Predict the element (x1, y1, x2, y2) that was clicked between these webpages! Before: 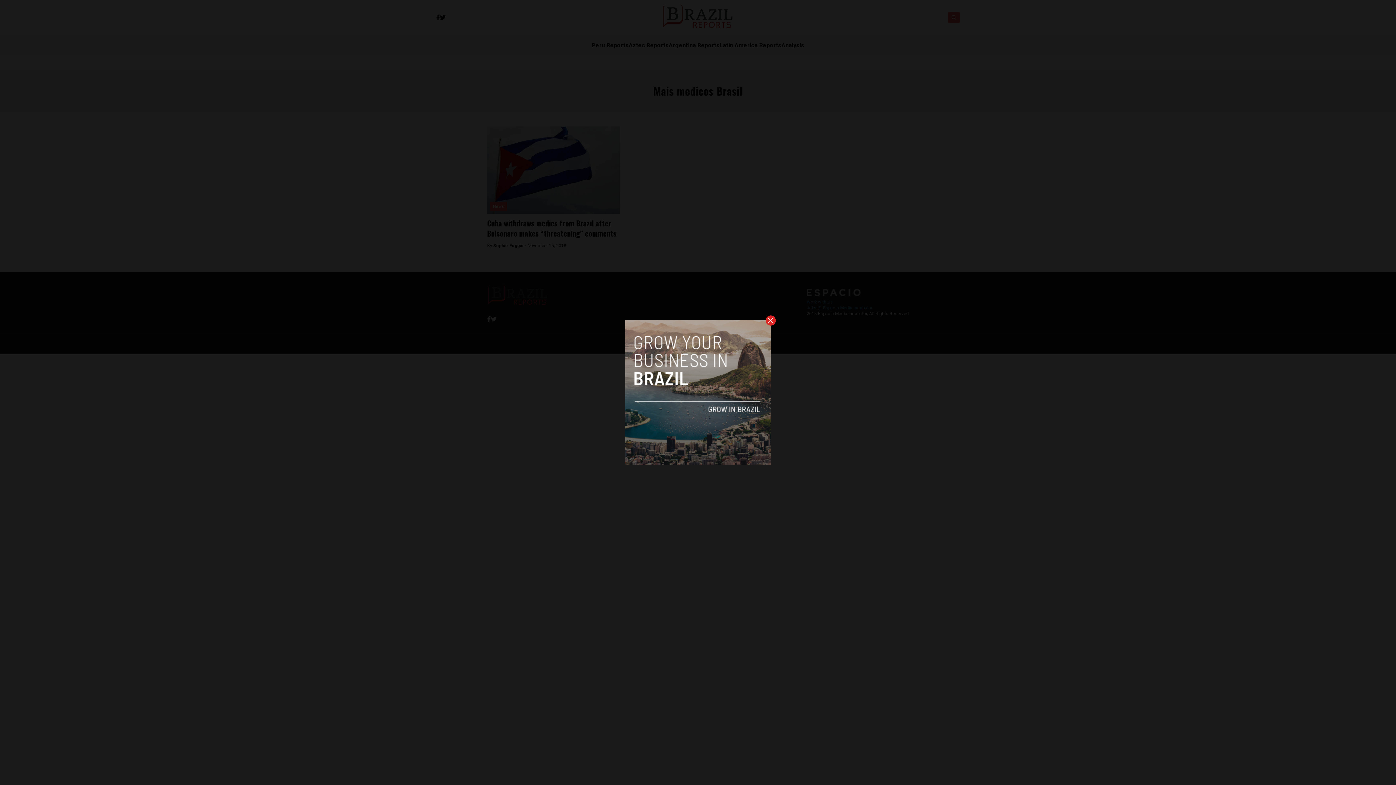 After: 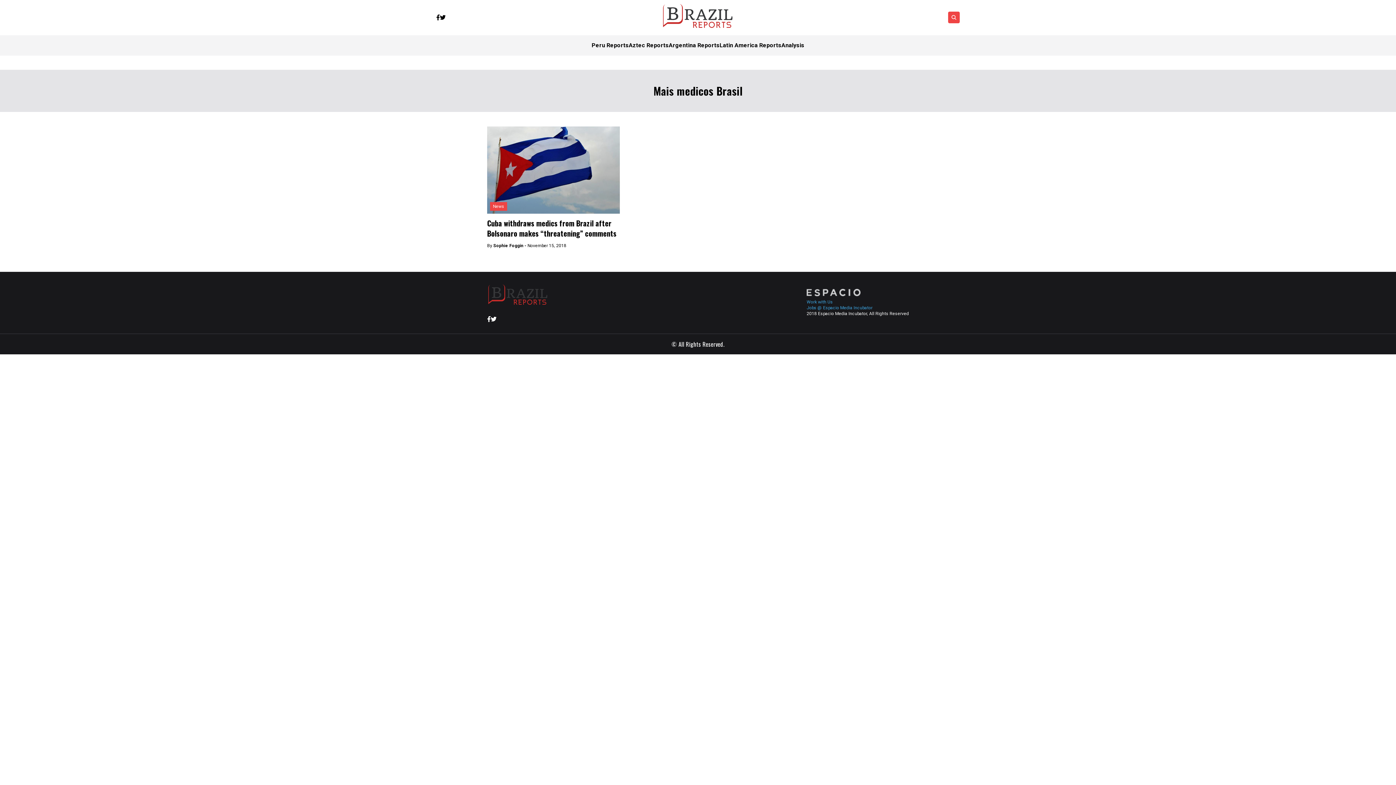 Action: bbox: (765, 315, 776, 325)